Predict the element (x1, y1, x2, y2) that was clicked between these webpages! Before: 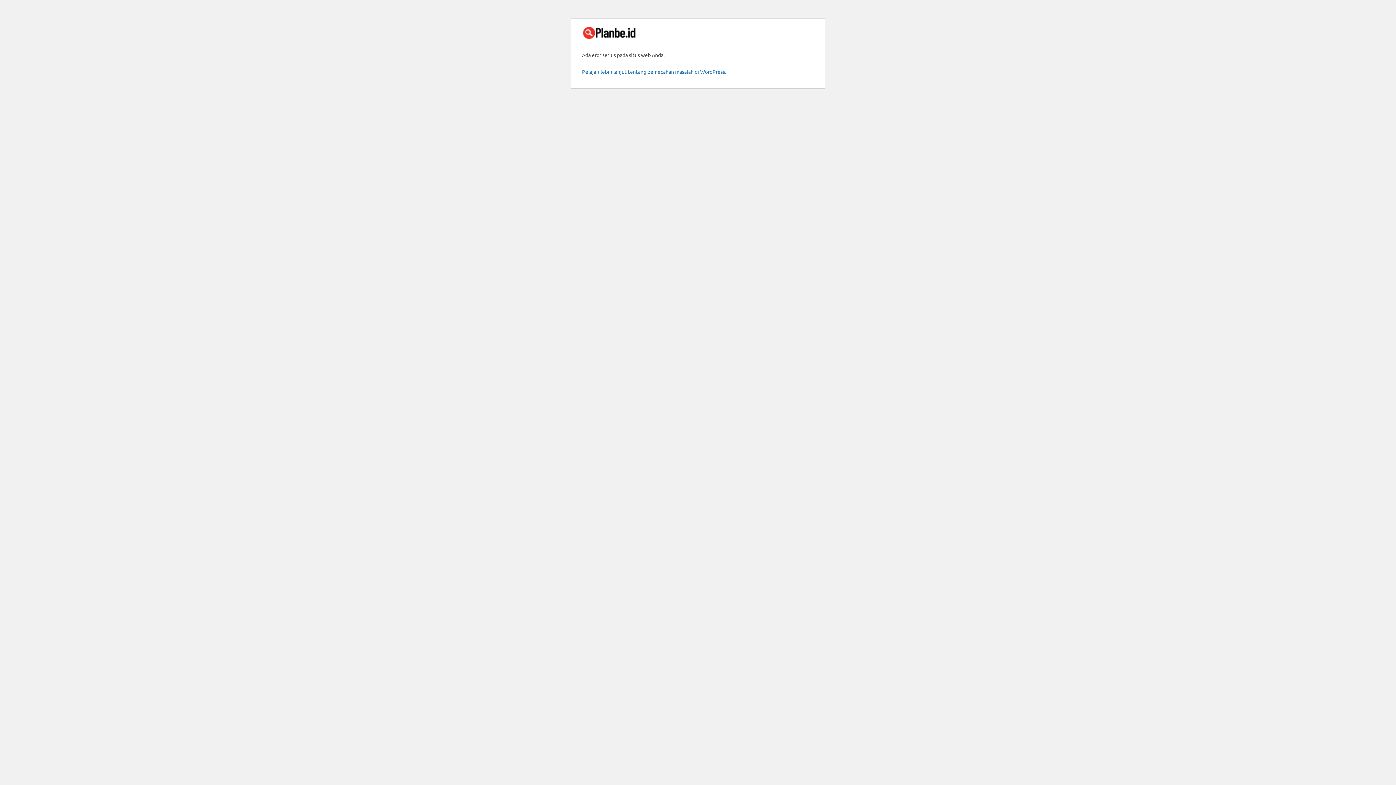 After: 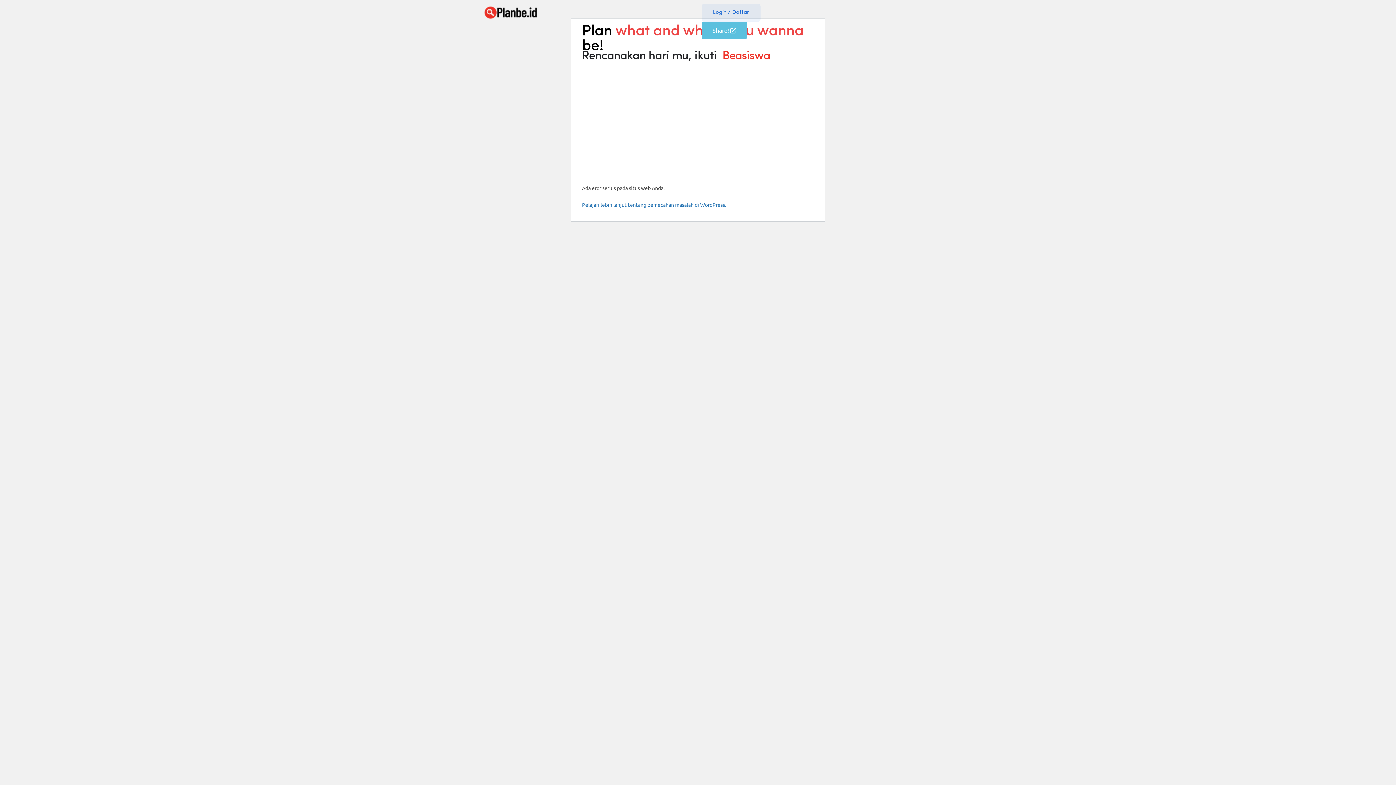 Action: bbox: (582, 28, 638, 35)